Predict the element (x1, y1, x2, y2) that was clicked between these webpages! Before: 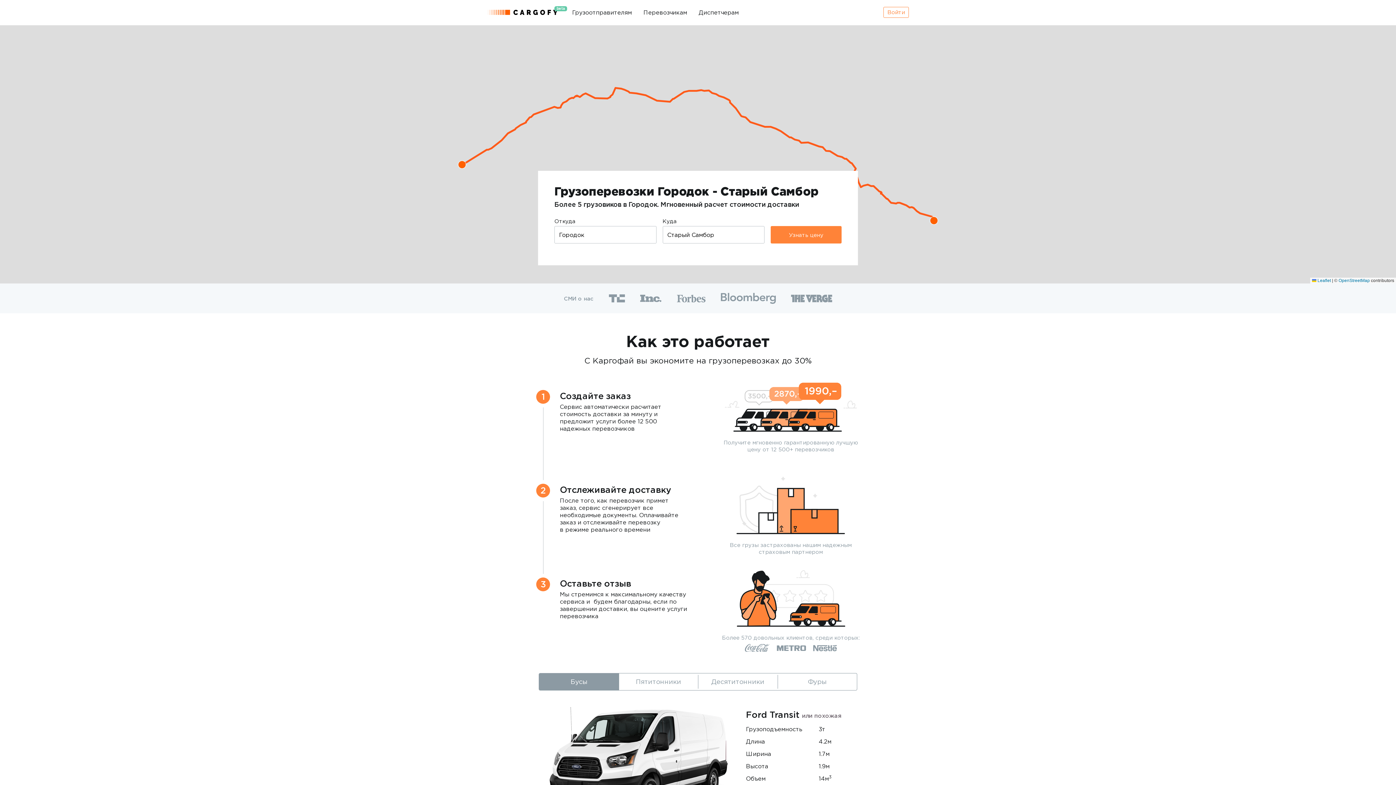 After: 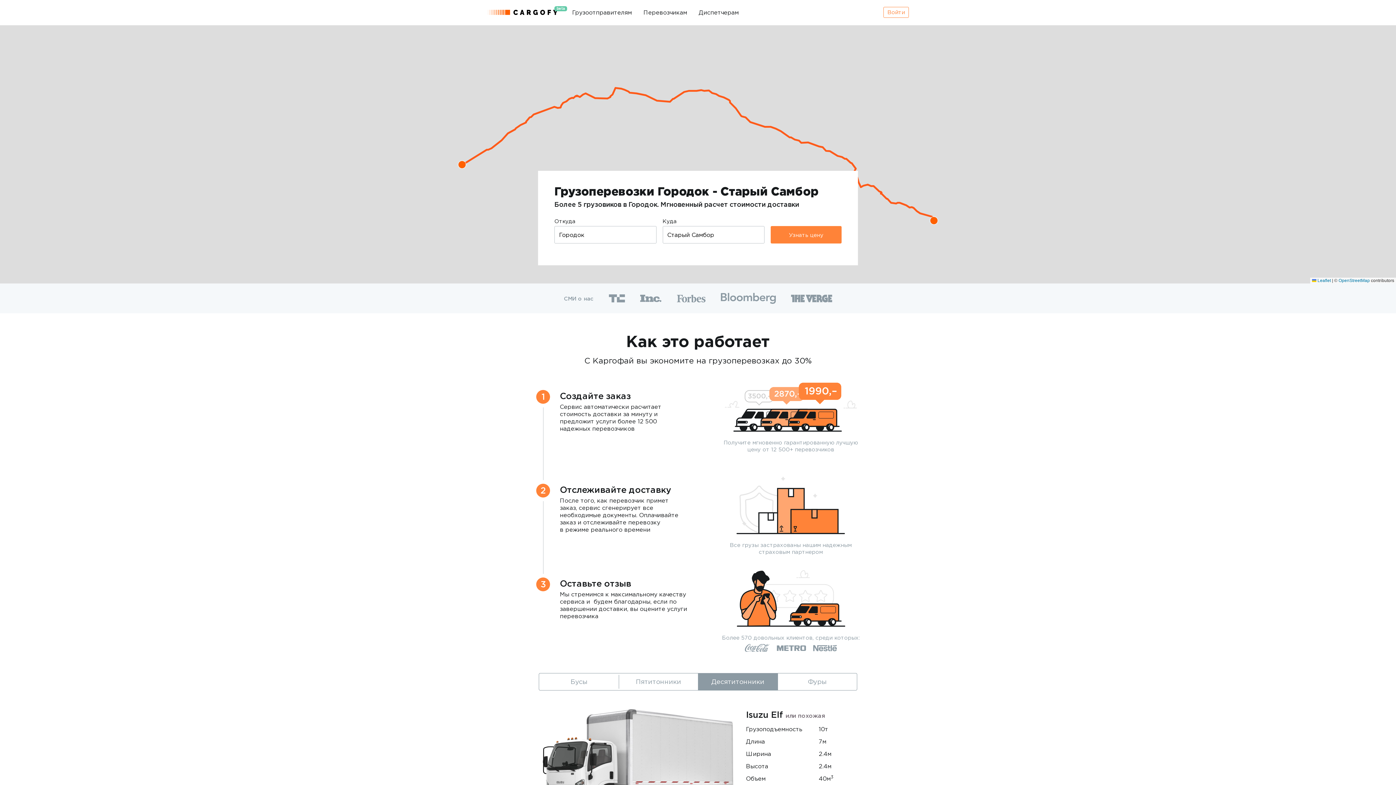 Action: label: Десятитонники bbox: (698, 673, 778, 690)